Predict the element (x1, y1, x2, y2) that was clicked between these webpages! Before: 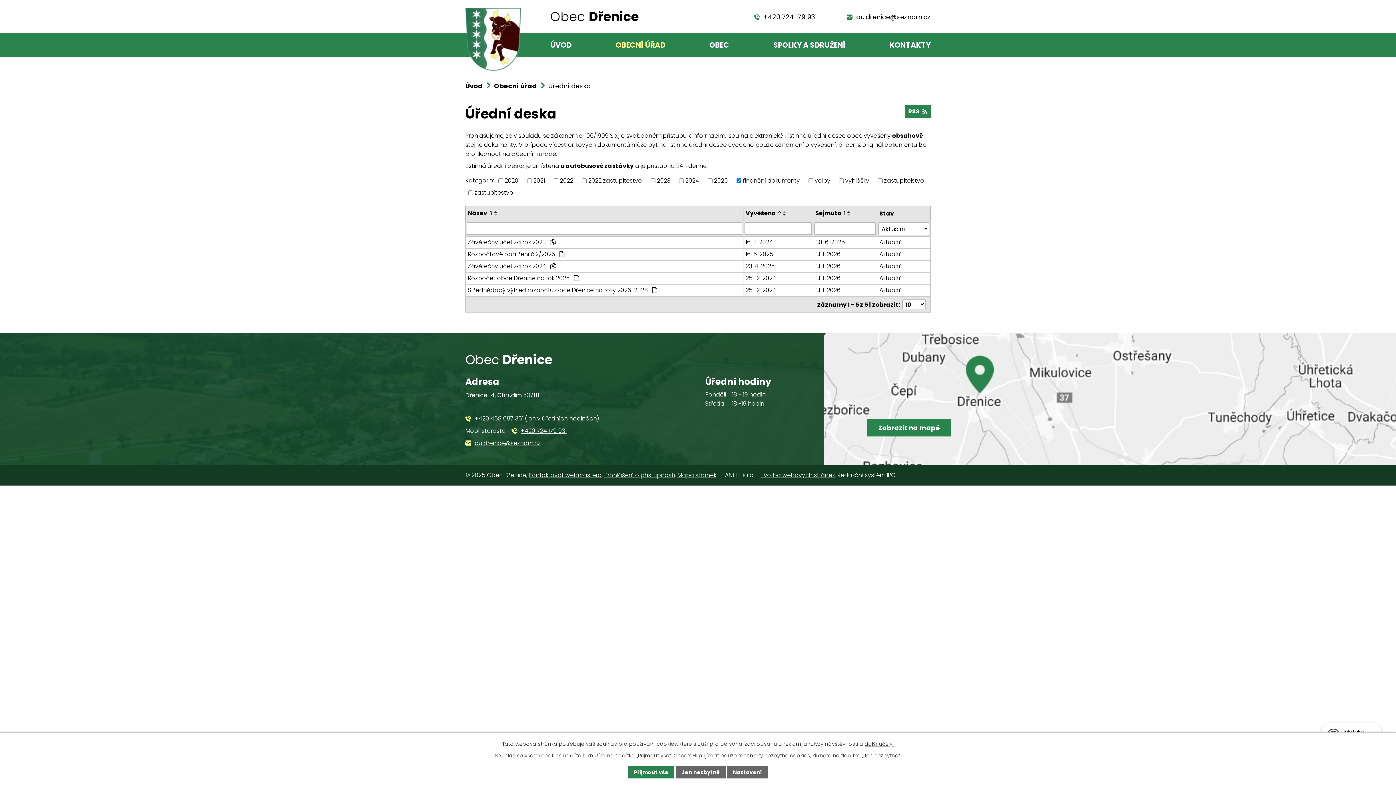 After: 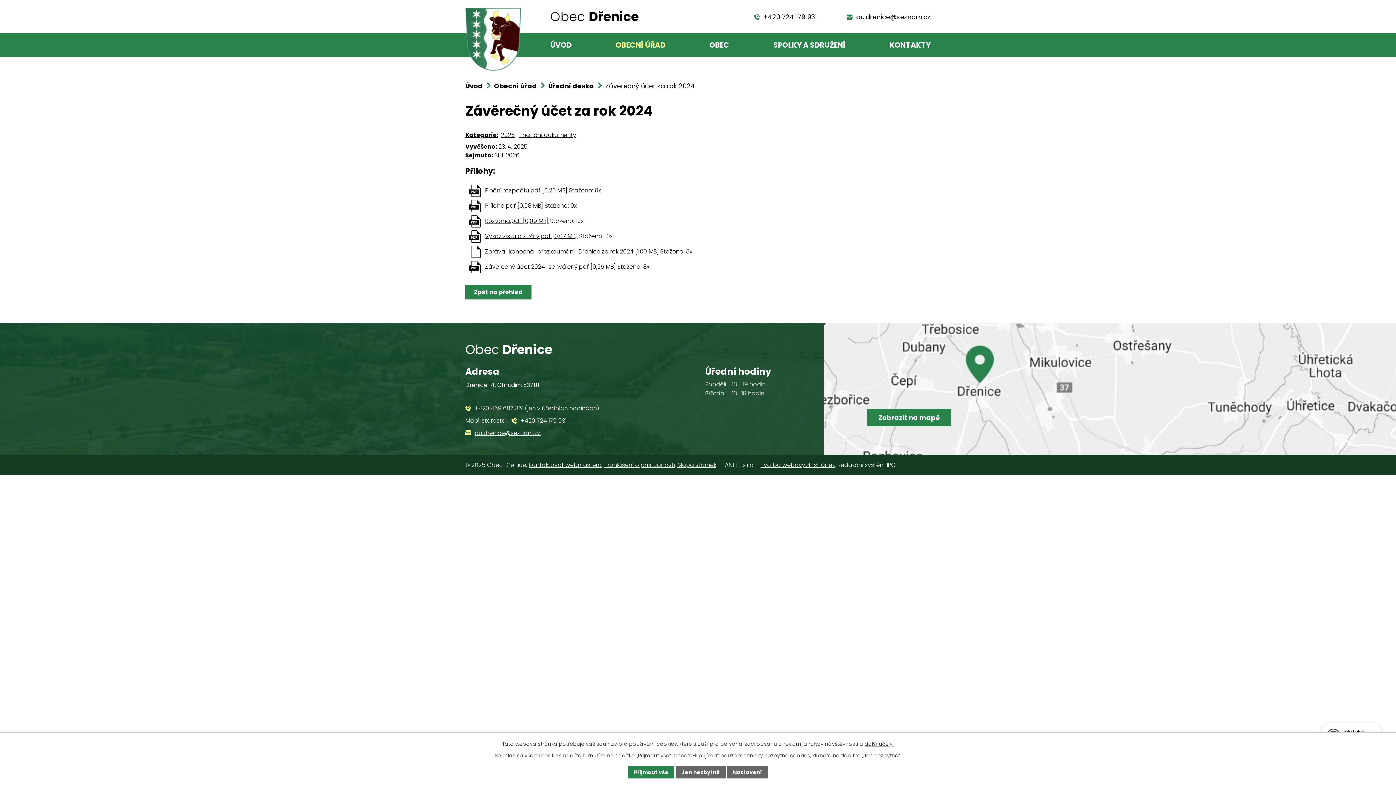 Action: label: Aktuální bbox: (879, 262, 928, 271)